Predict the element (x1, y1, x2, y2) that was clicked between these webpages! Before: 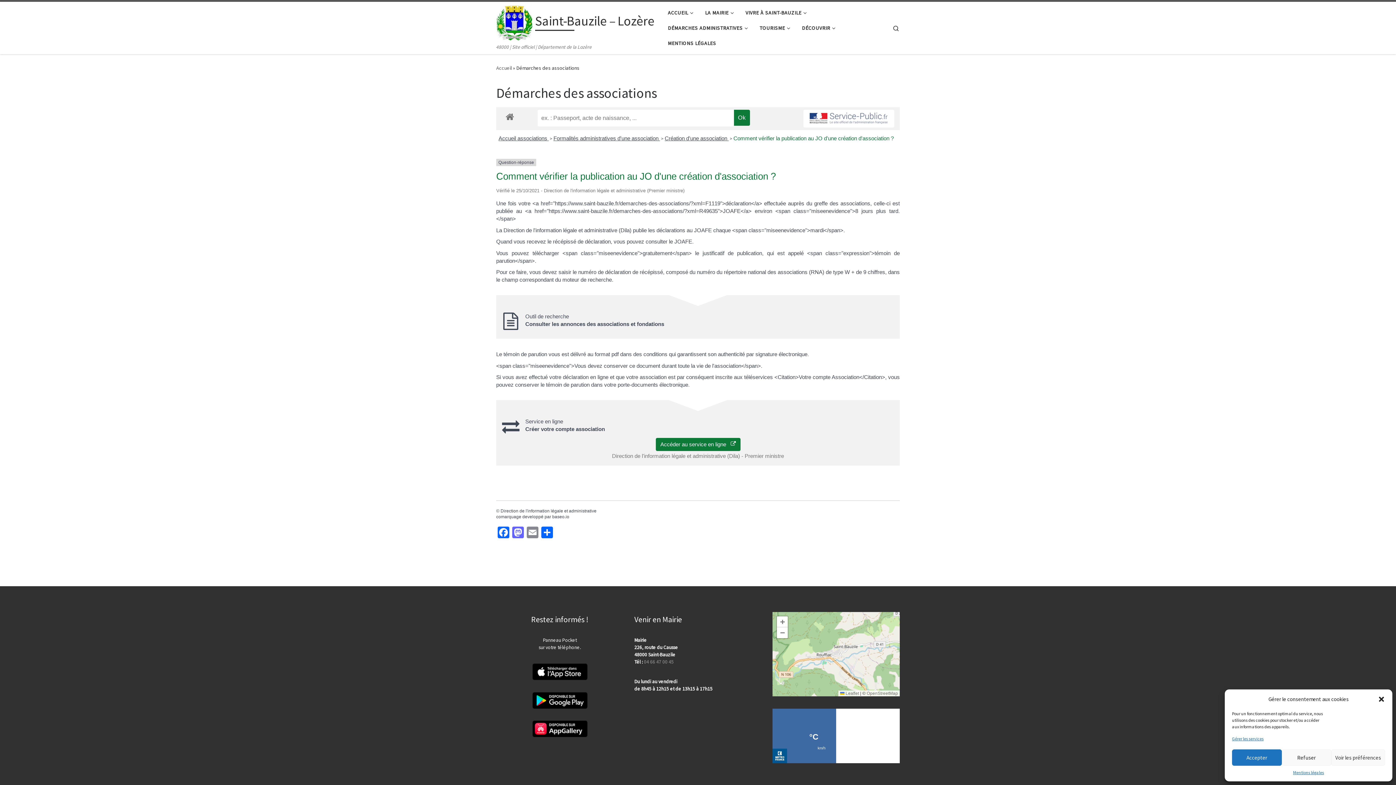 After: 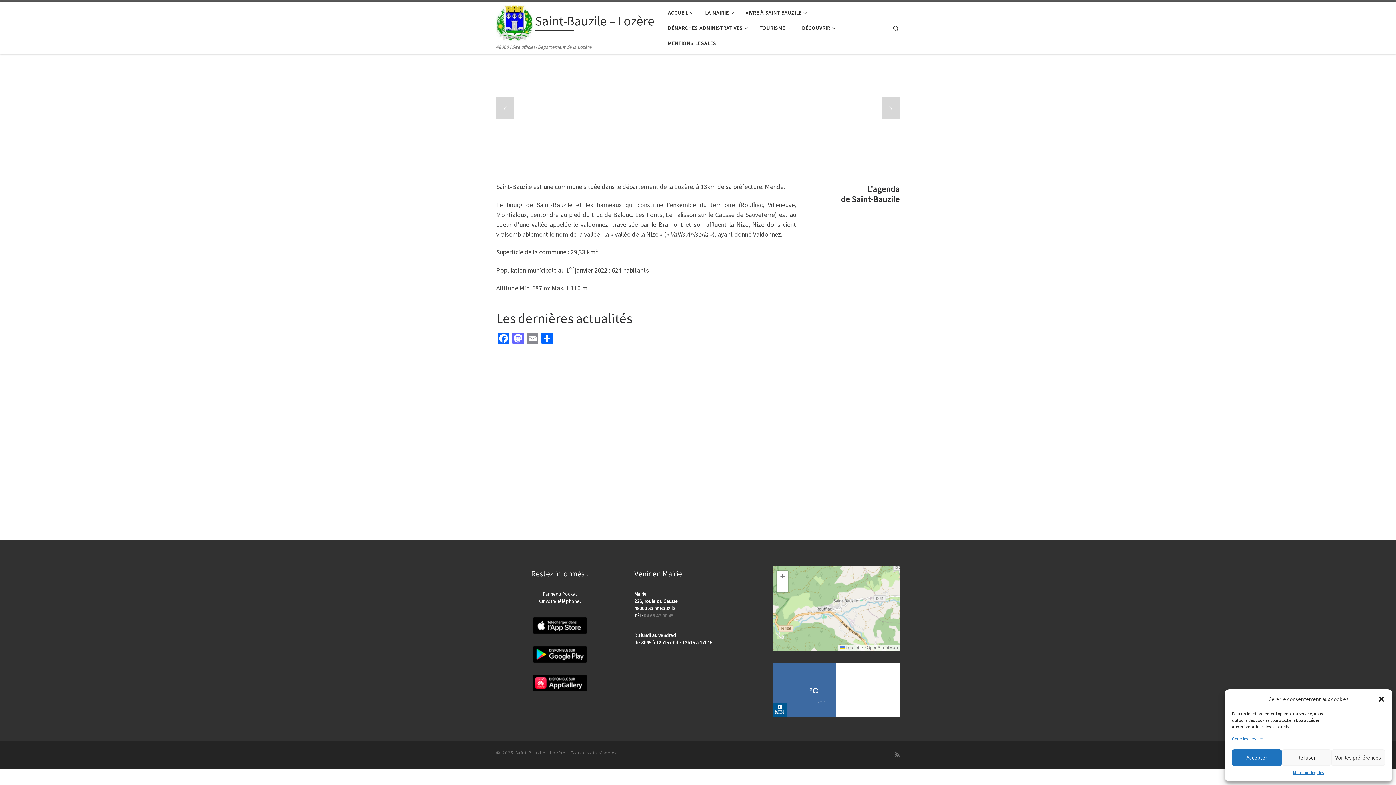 Action: bbox: (496, 14, 532, 30) label: Saint-Bauzile – Lozère | 48000 | Site officiel | Département de la Lozère